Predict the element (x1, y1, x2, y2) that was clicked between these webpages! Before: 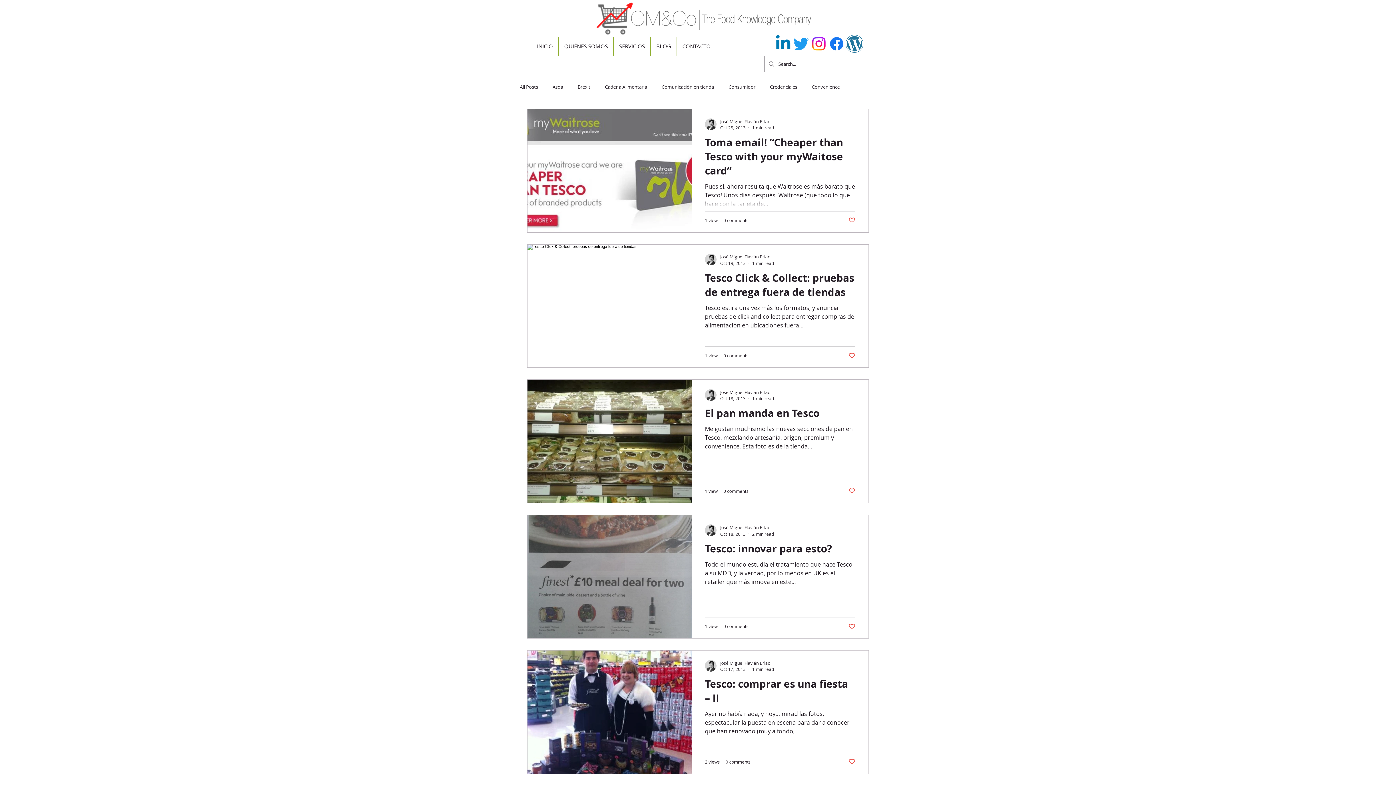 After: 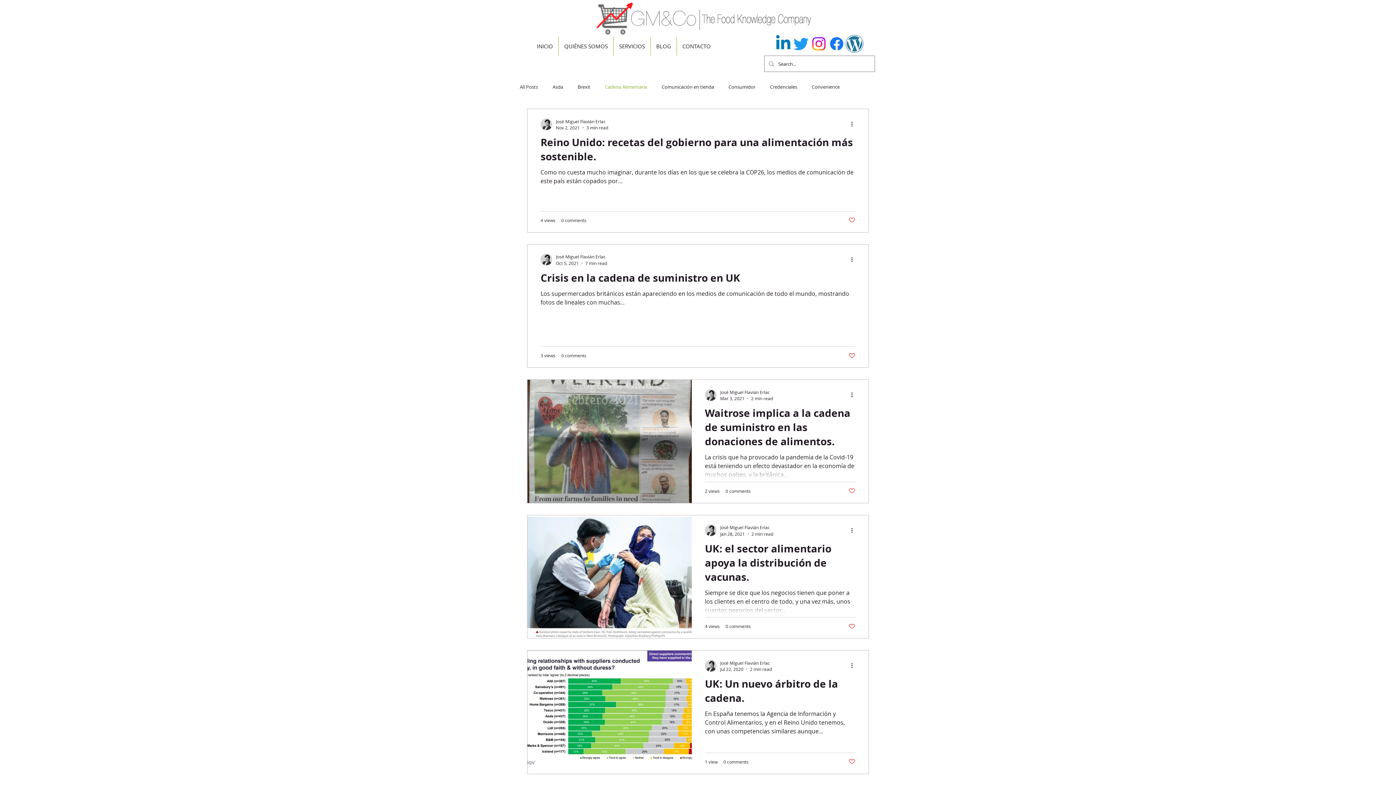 Action: label: Cadena Alimentaria bbox: (605, 83, 647, 90)